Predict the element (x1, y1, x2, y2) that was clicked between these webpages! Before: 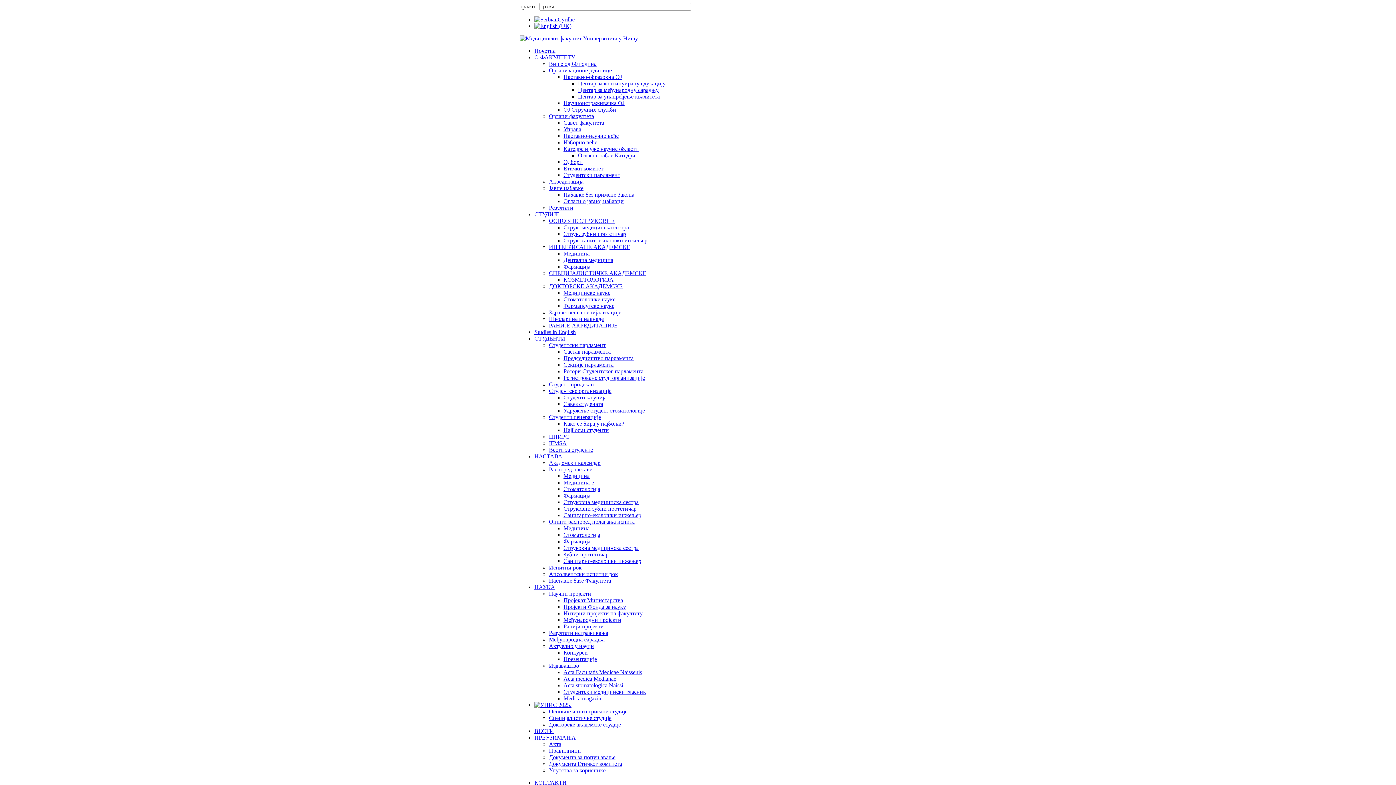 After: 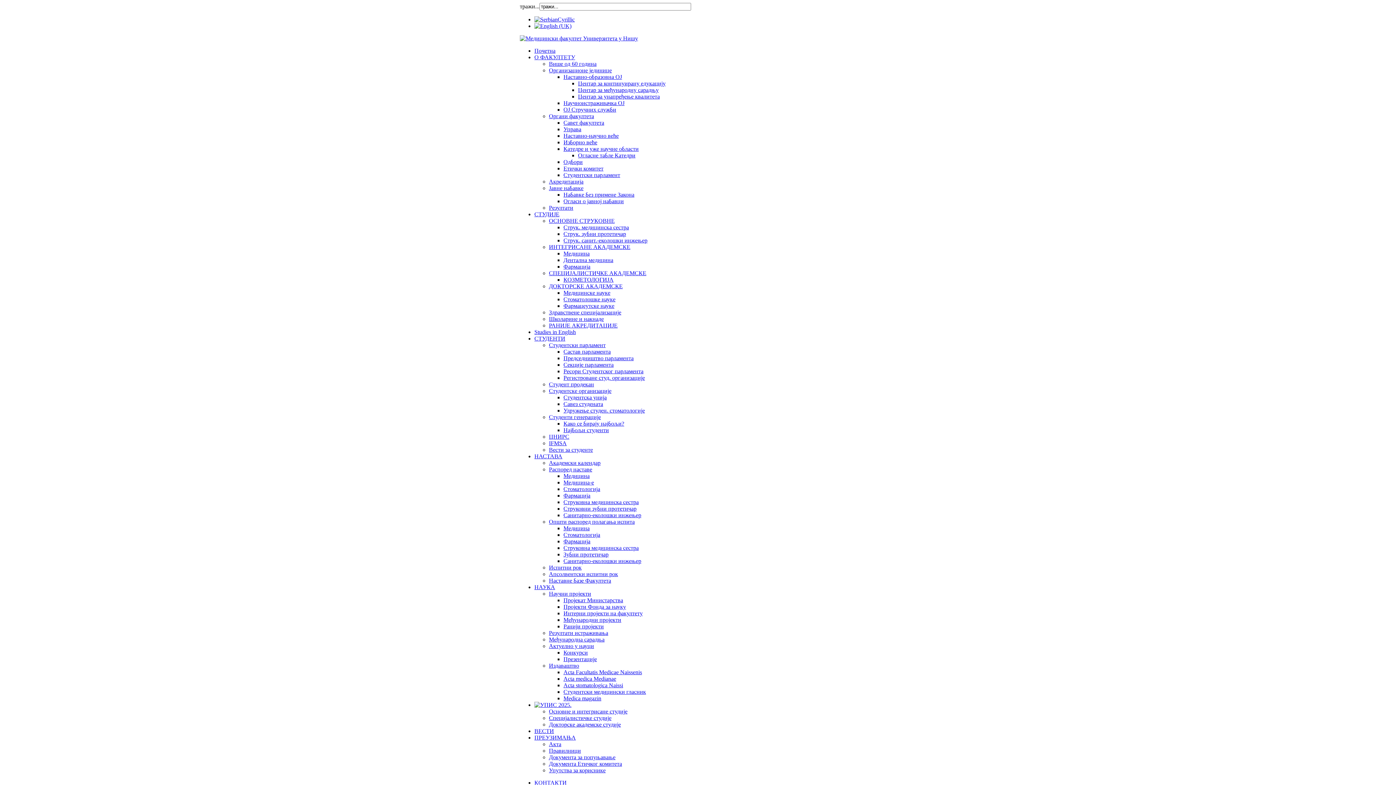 Action: label: Стоматологија bbox: (563, 486, 600, 492)